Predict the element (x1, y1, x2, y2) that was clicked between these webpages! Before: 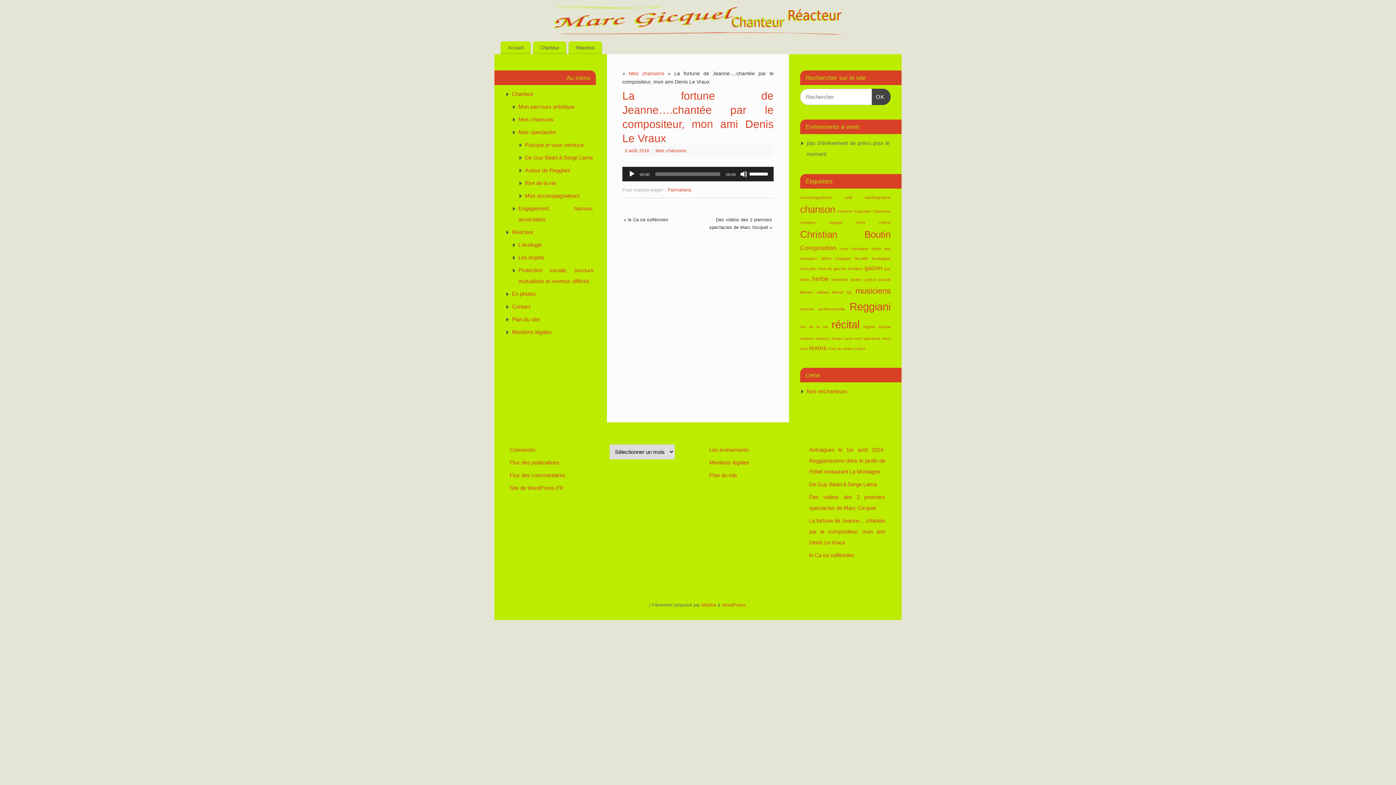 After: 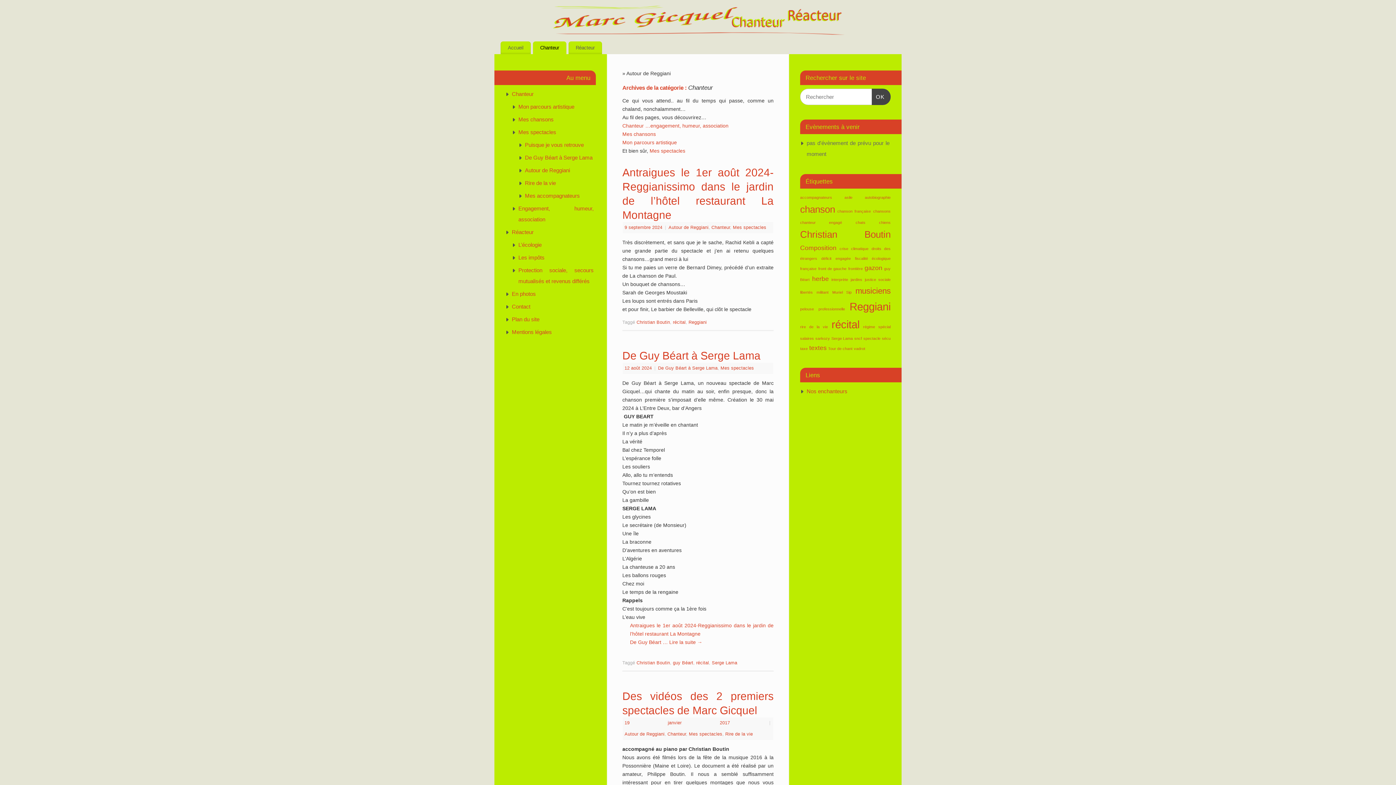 Action: bbox: (533, 41, 566, 54) label: Chanteur